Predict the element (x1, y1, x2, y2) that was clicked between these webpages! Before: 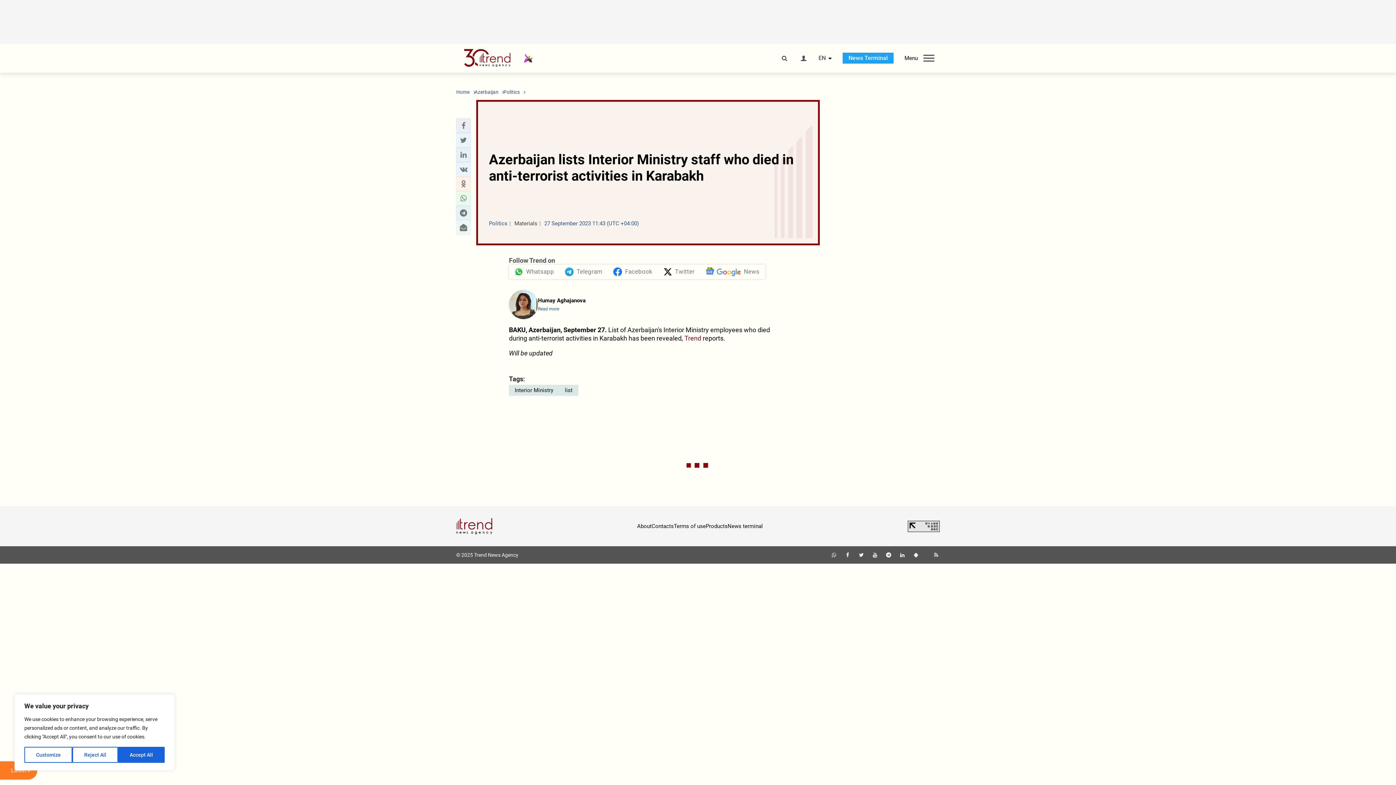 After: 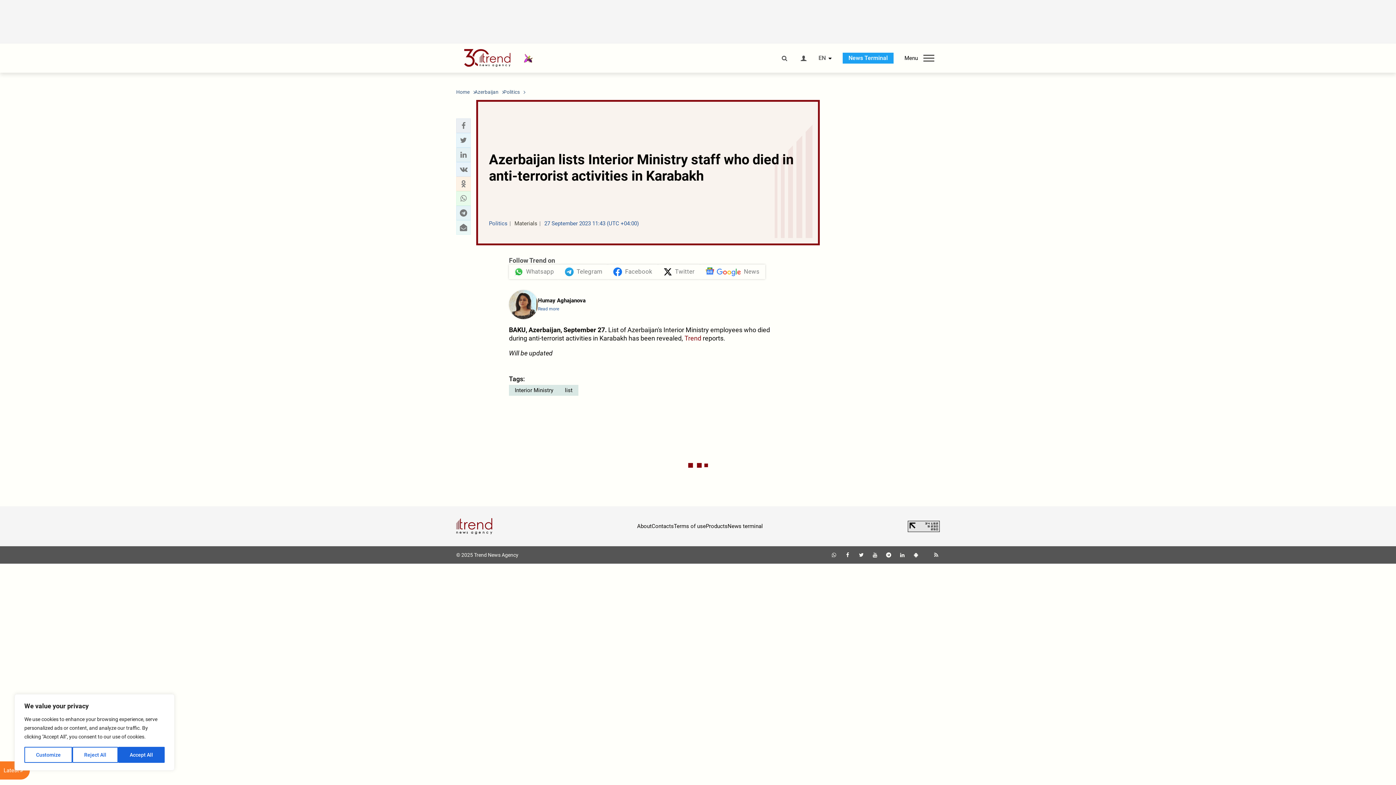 Action: bbox: (908, 521, 940, 532)